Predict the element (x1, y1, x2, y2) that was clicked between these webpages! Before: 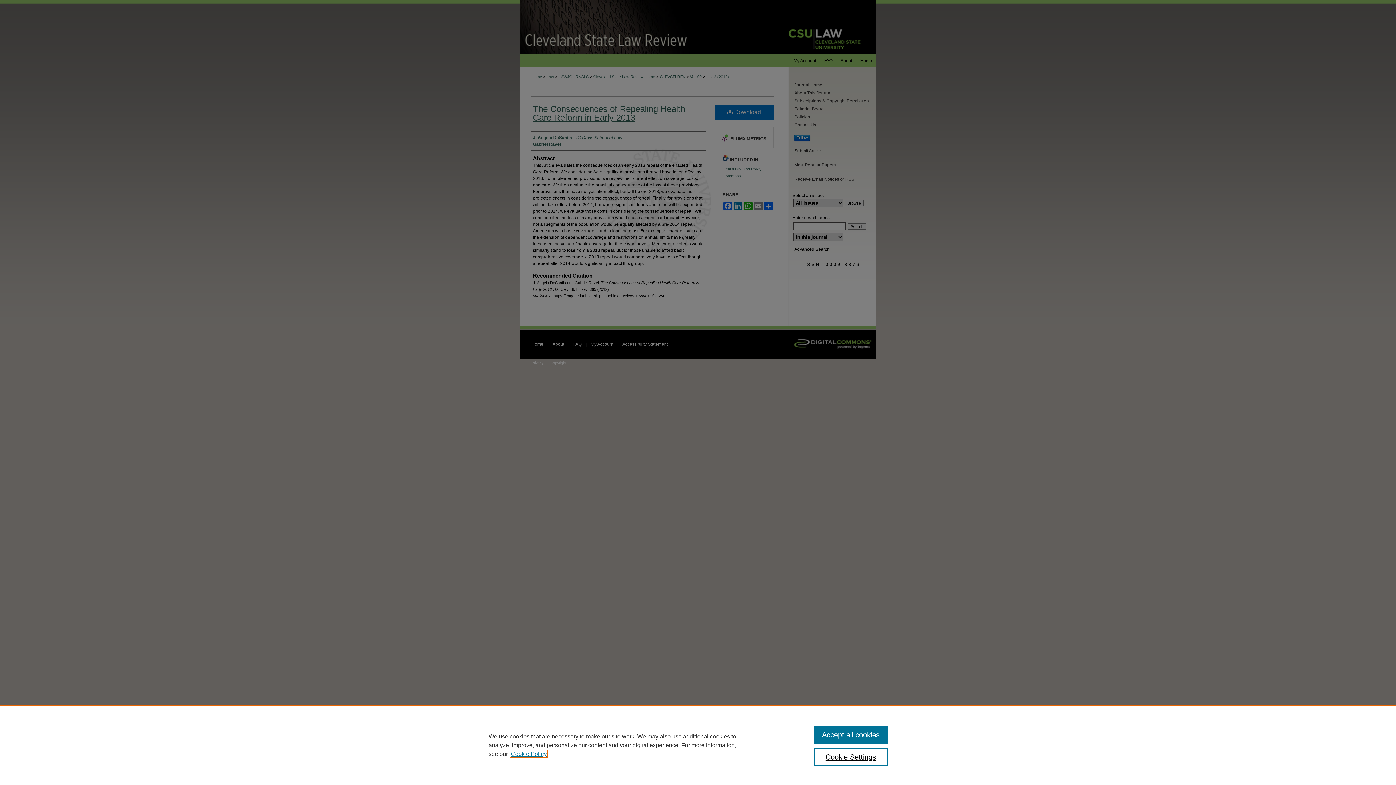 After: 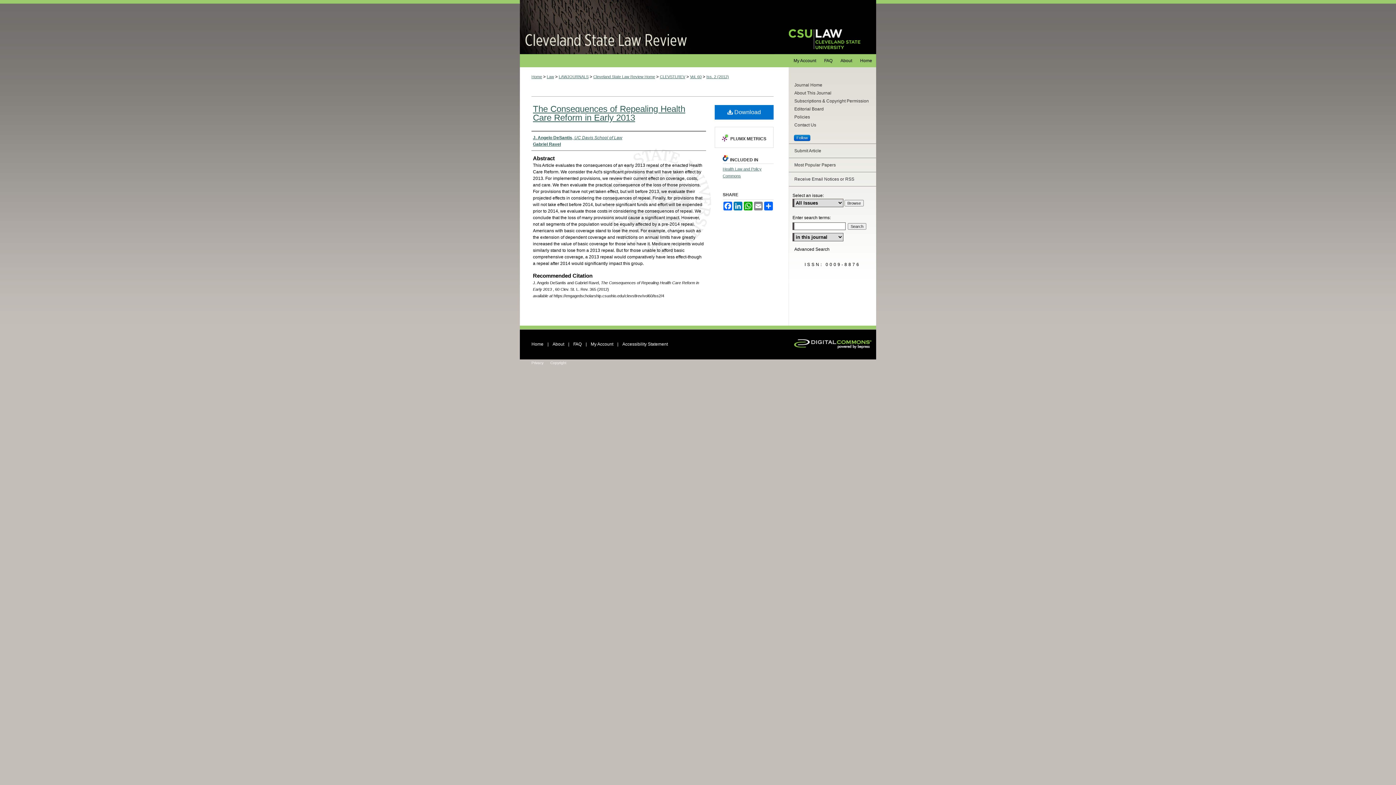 Action: label: Accept all cookies bbox: (814, 726, 887, 744)